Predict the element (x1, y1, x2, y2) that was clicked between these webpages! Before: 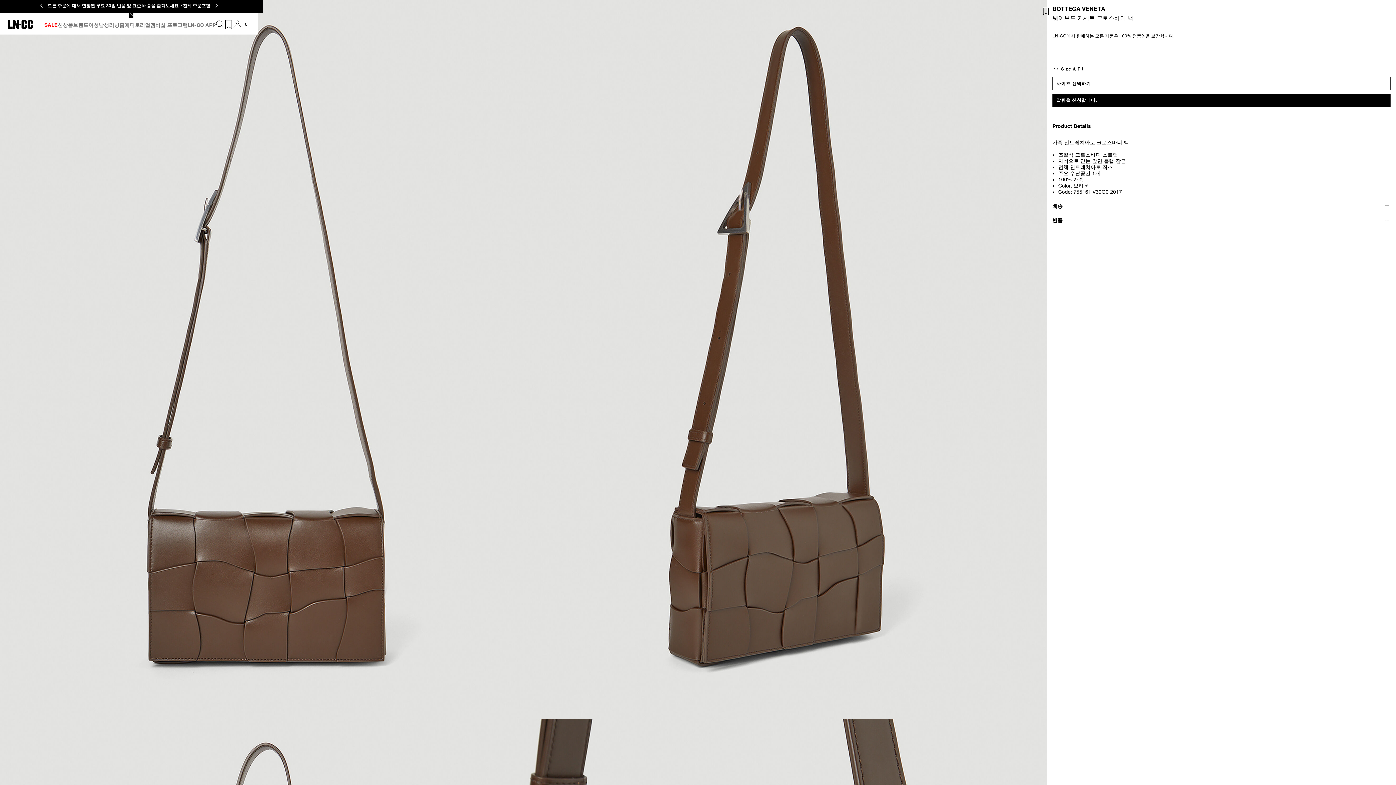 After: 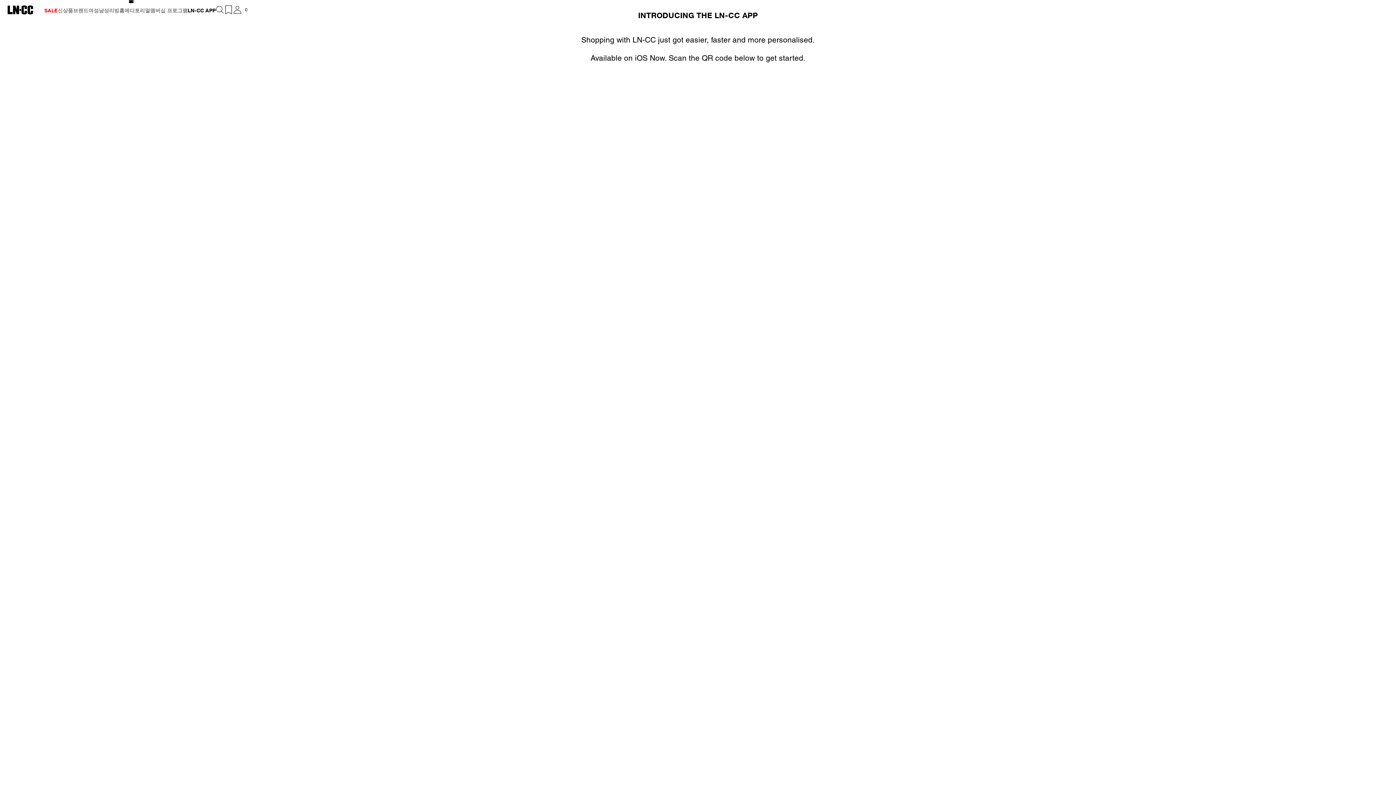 Action: bbox: (187, 20, 215, 34) label: LN-CC APP